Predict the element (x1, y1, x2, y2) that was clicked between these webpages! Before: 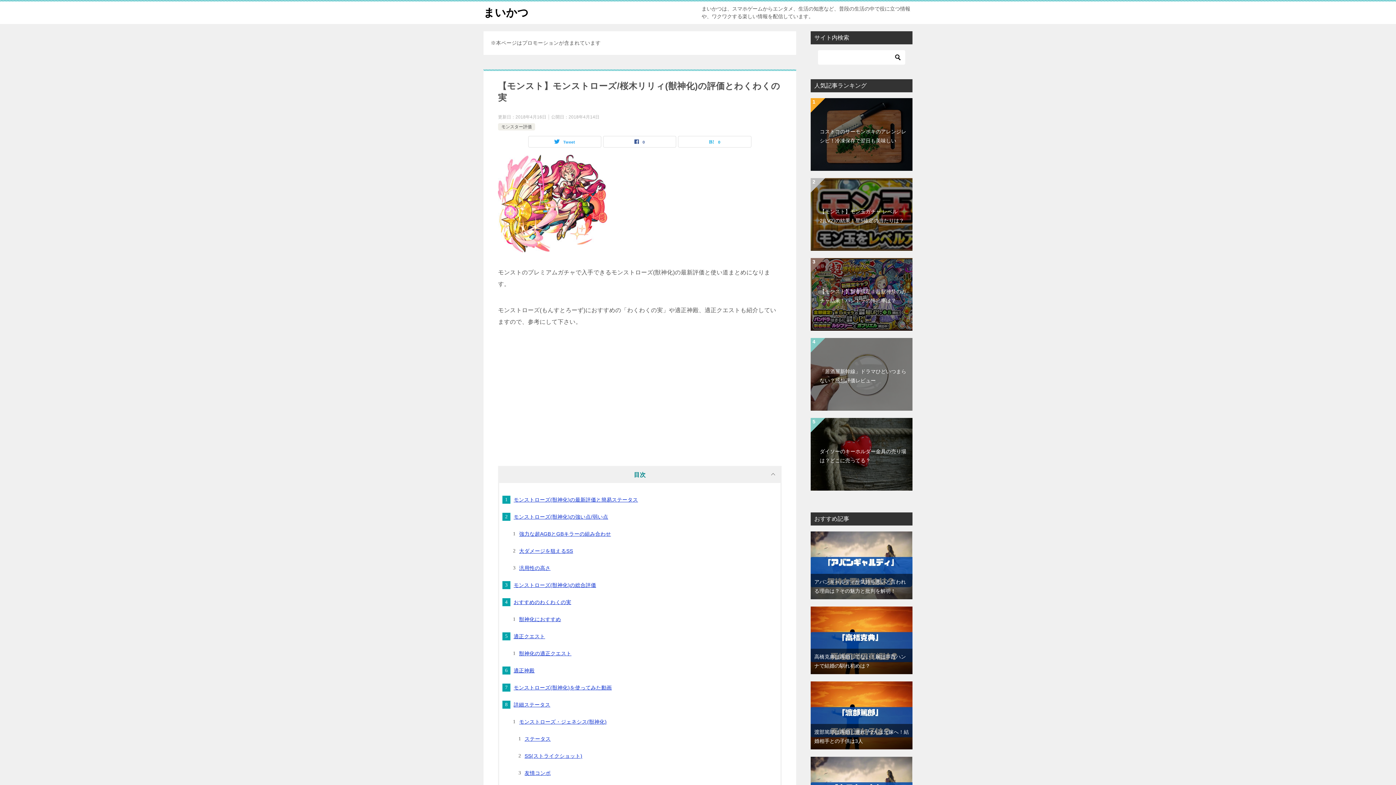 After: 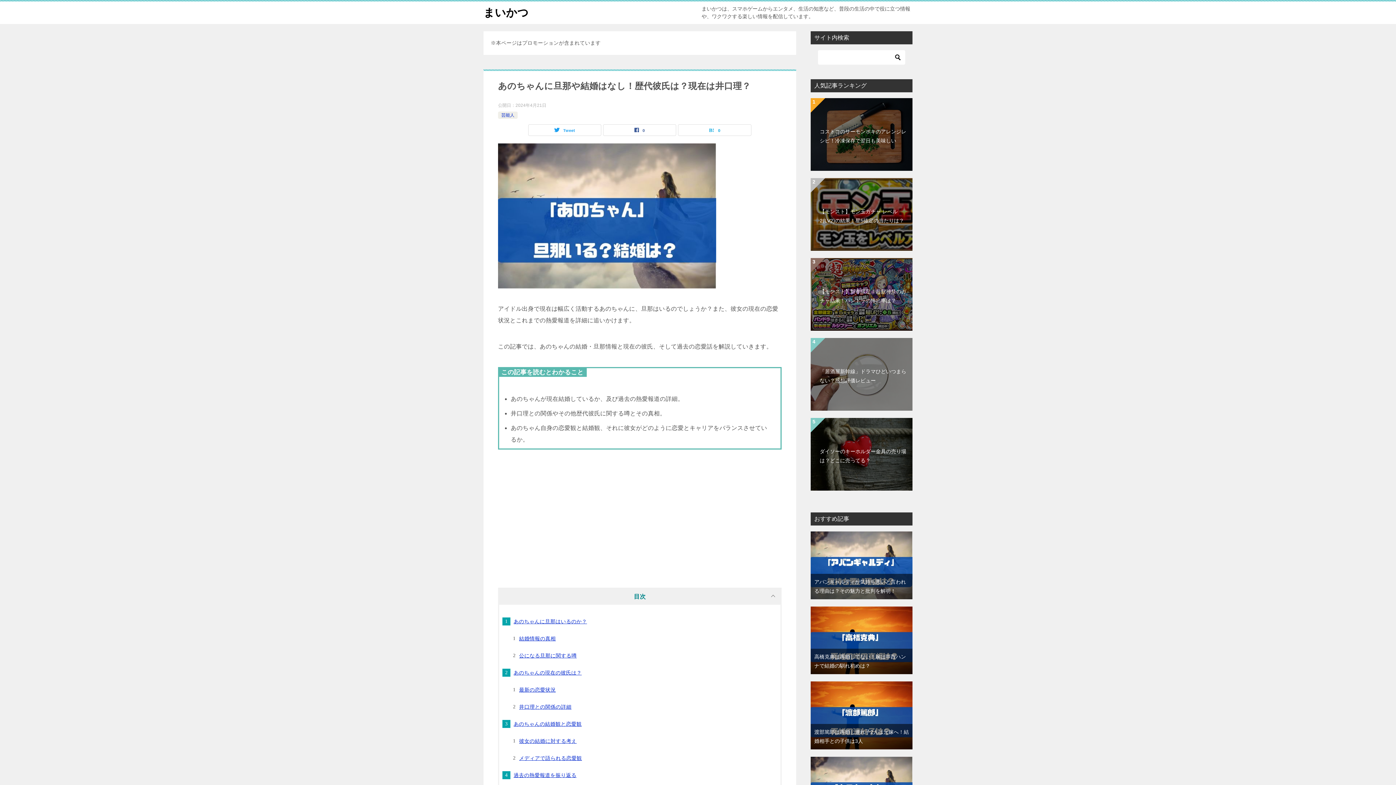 Action: bbox: (810, 758, 912, 764)